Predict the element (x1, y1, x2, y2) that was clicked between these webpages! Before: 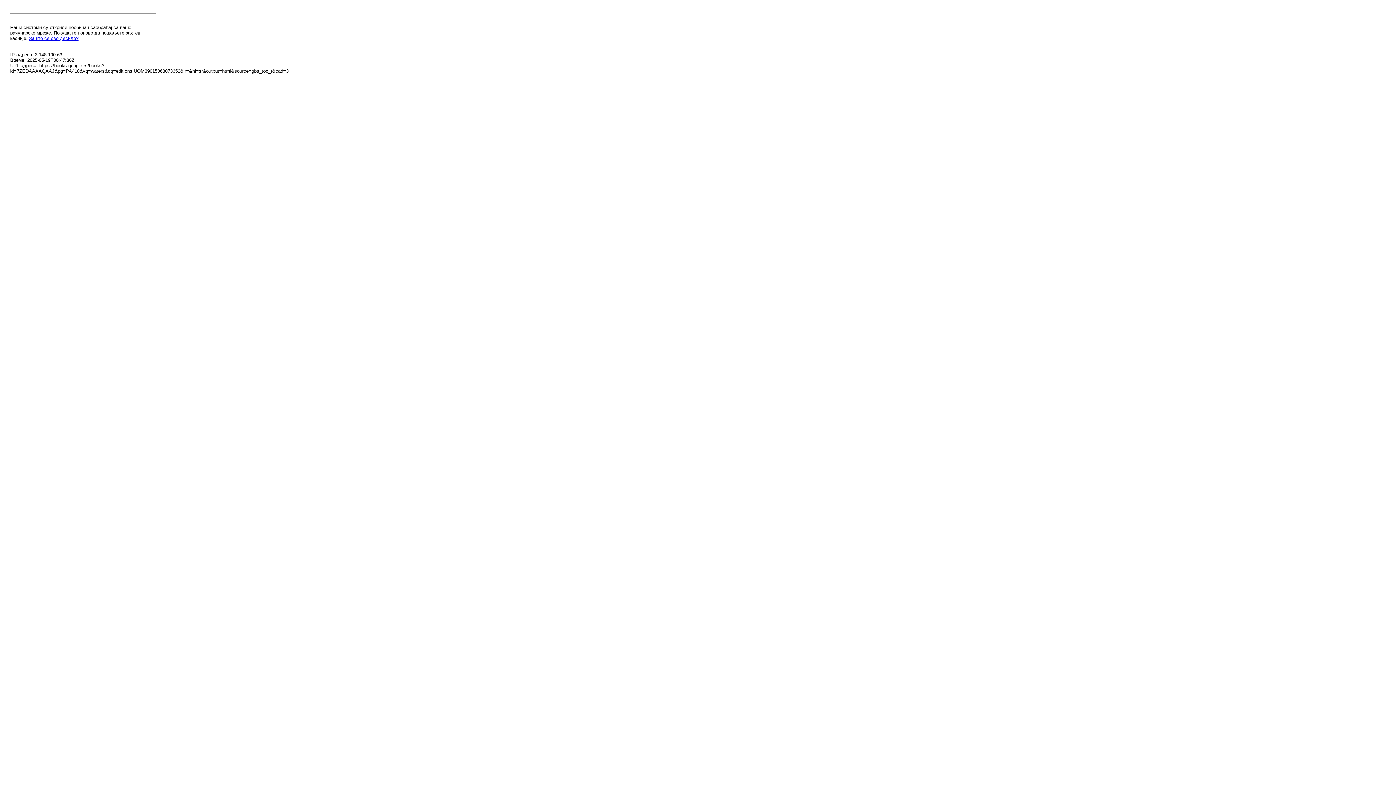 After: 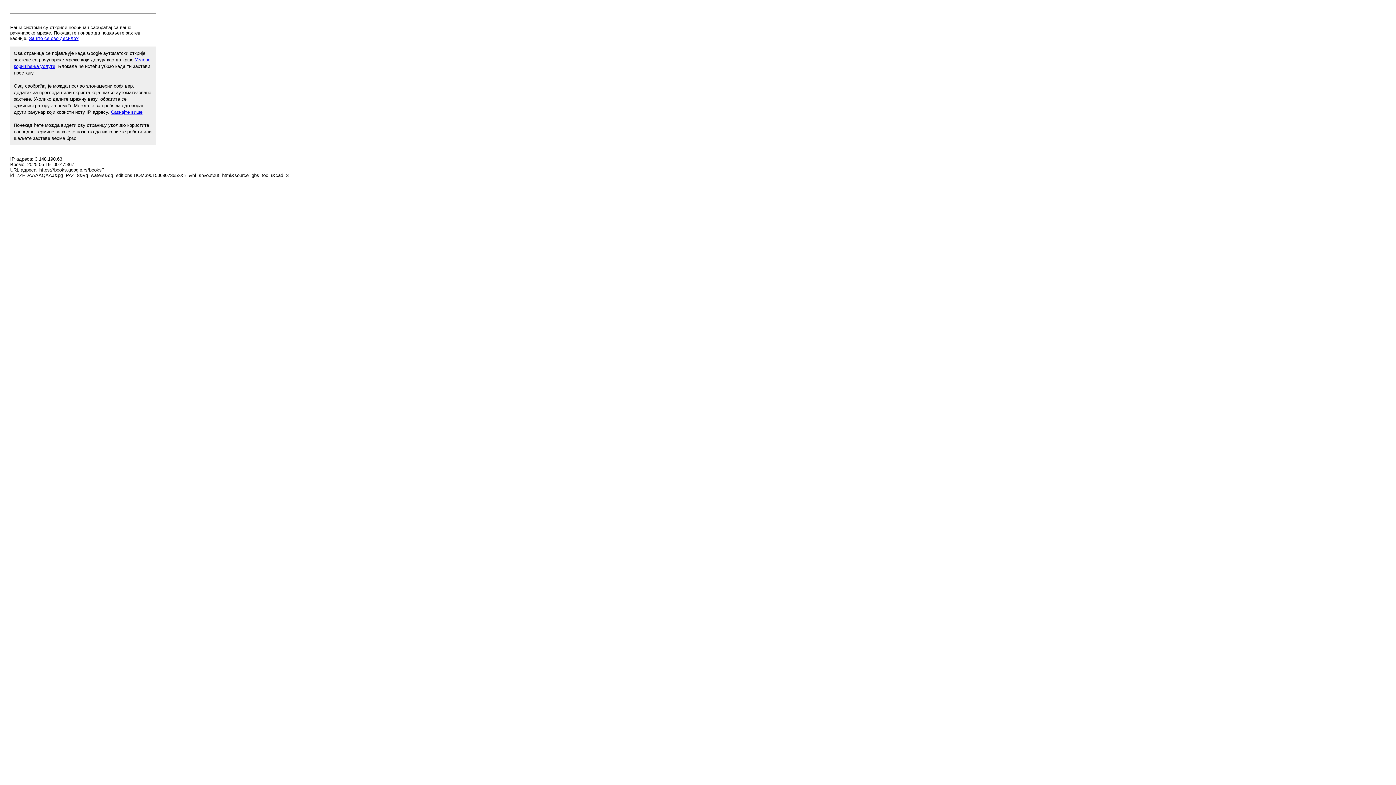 Action: bbox: (29, 35, 78, 41) label: Зашто се ово десило?